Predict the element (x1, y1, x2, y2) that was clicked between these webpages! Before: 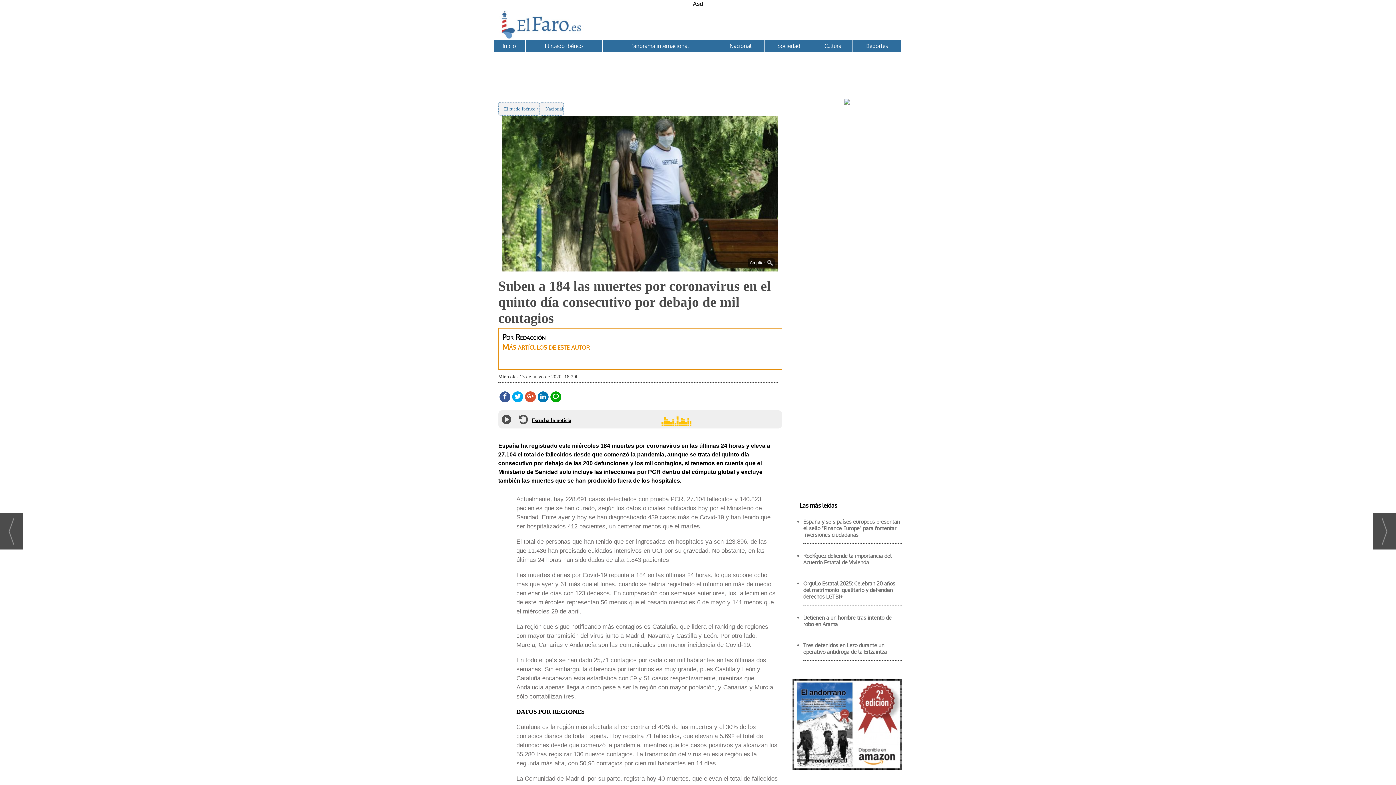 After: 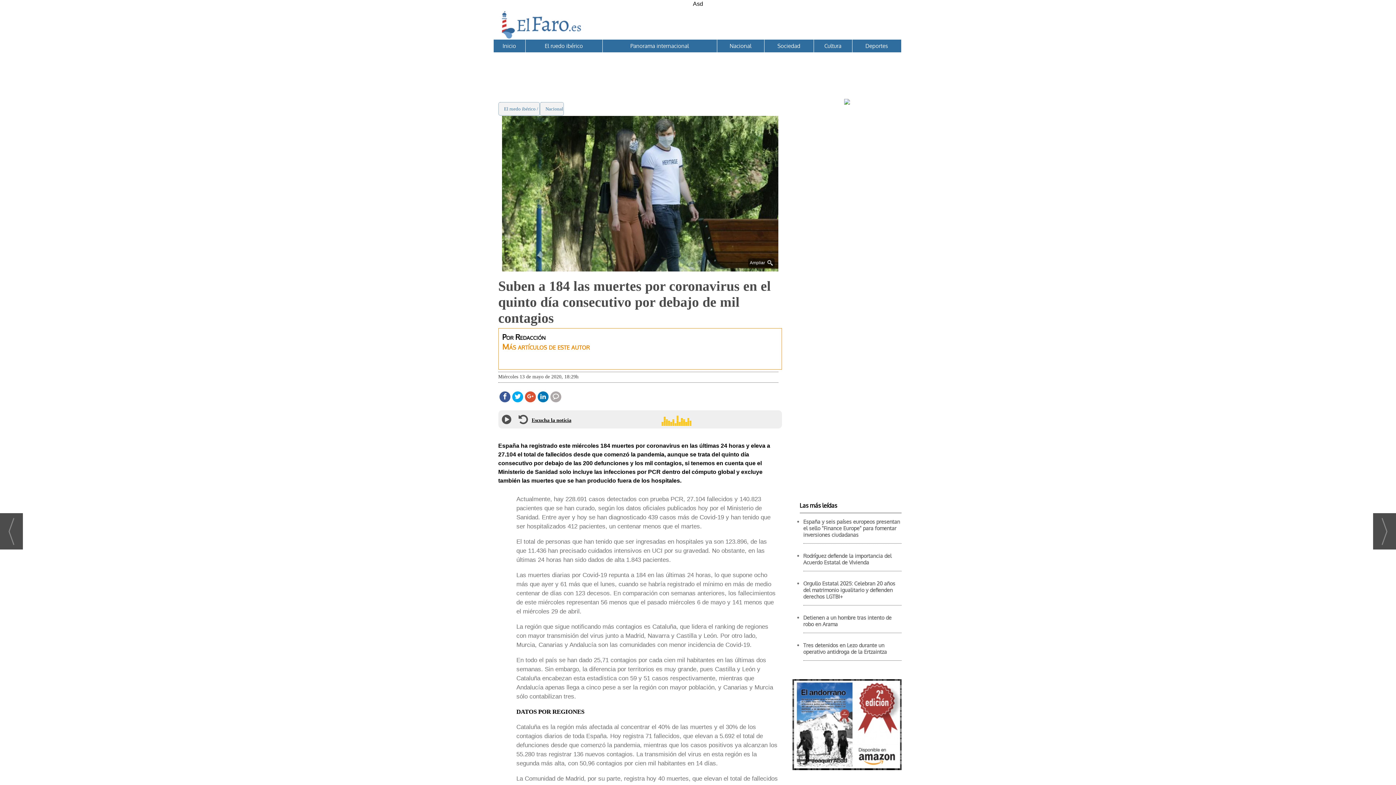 Action: bbox: (550, 391, 561, 402)